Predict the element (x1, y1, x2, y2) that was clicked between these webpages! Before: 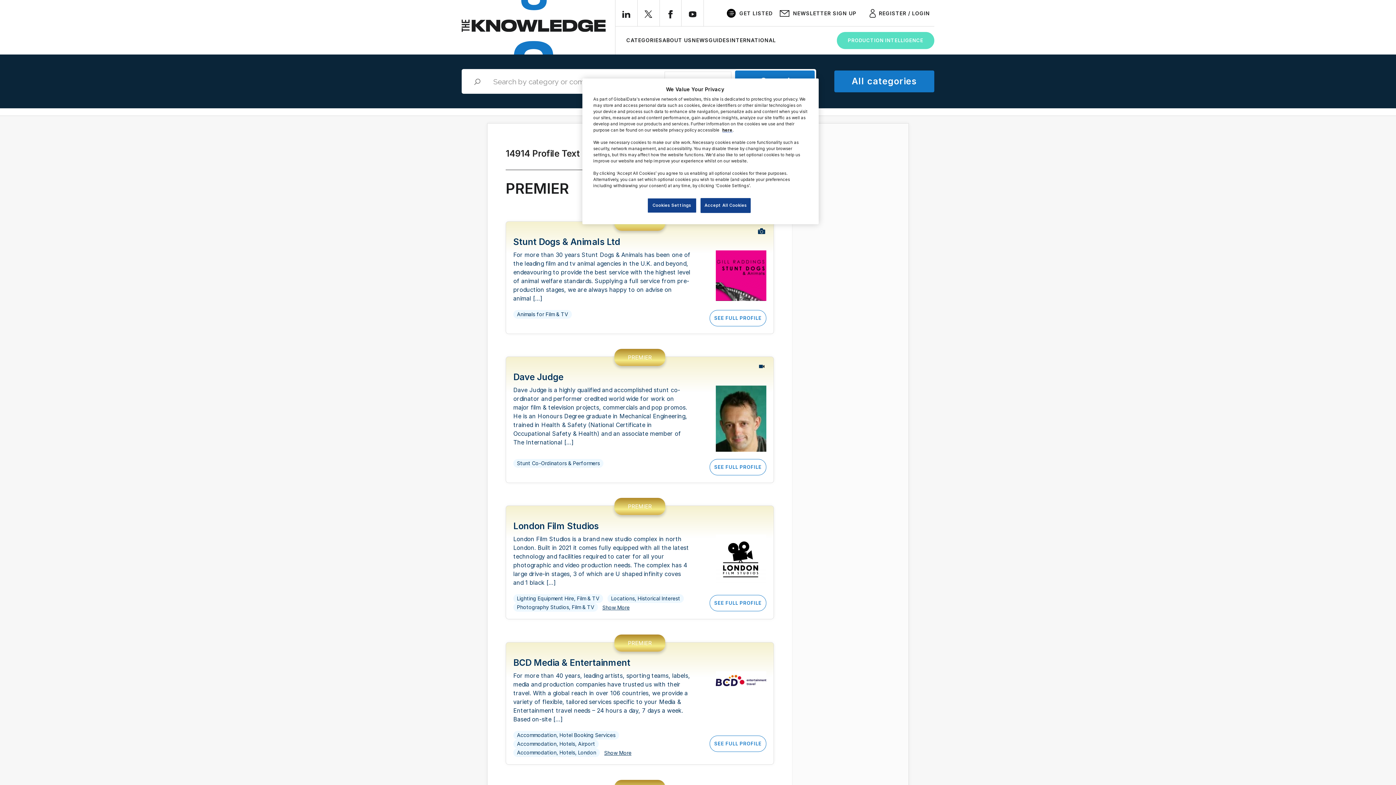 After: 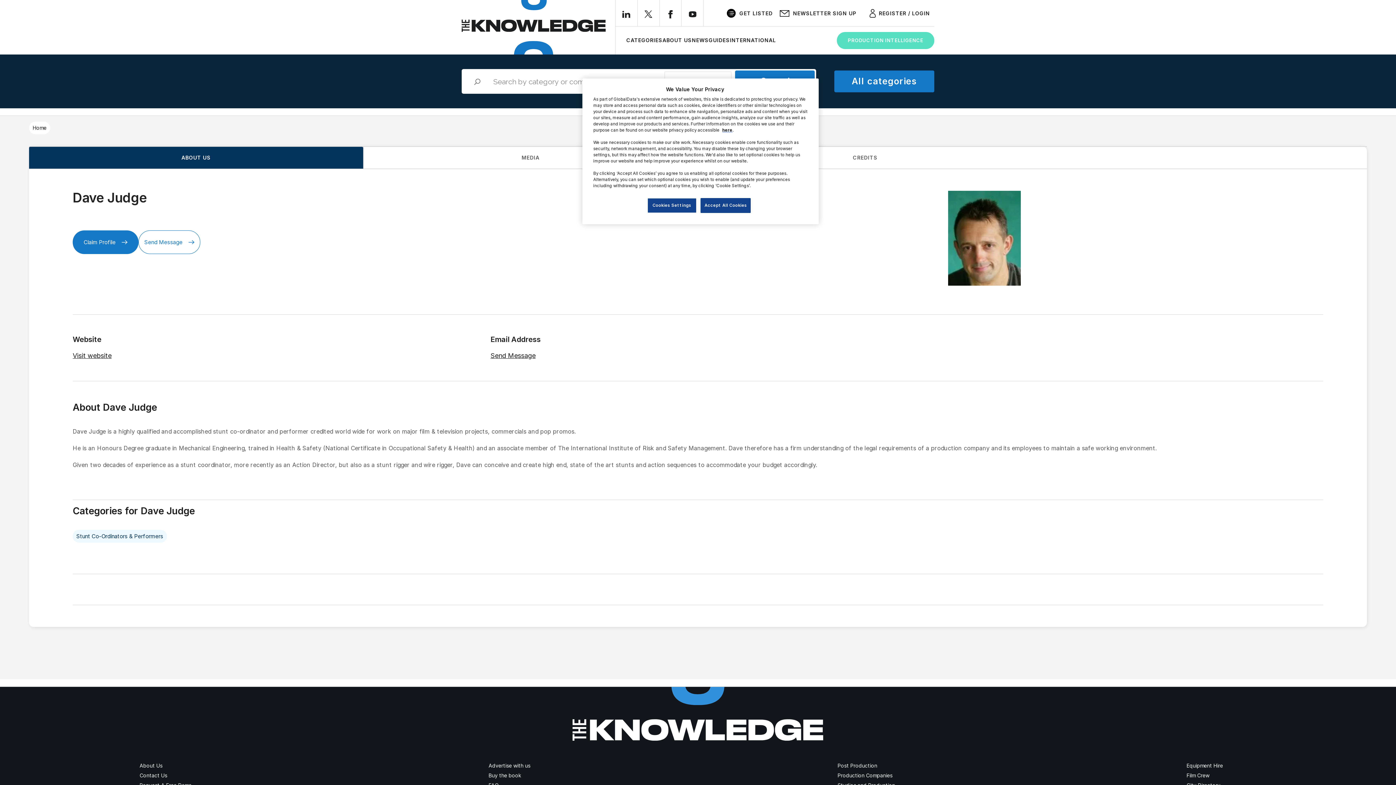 Action: bbox: (513, 386, 687, 446) label: Dave Judge is a highly qualified and accomplished stunt co-ordinator and performer credited world wide for work on major film & television projects, commercials and pop promos. He is an Honours Degree graduate in Mechanical Engineering, trained in Health & Safety (National Certificate in Occupational Safety & Health) and an associate member of The International […]